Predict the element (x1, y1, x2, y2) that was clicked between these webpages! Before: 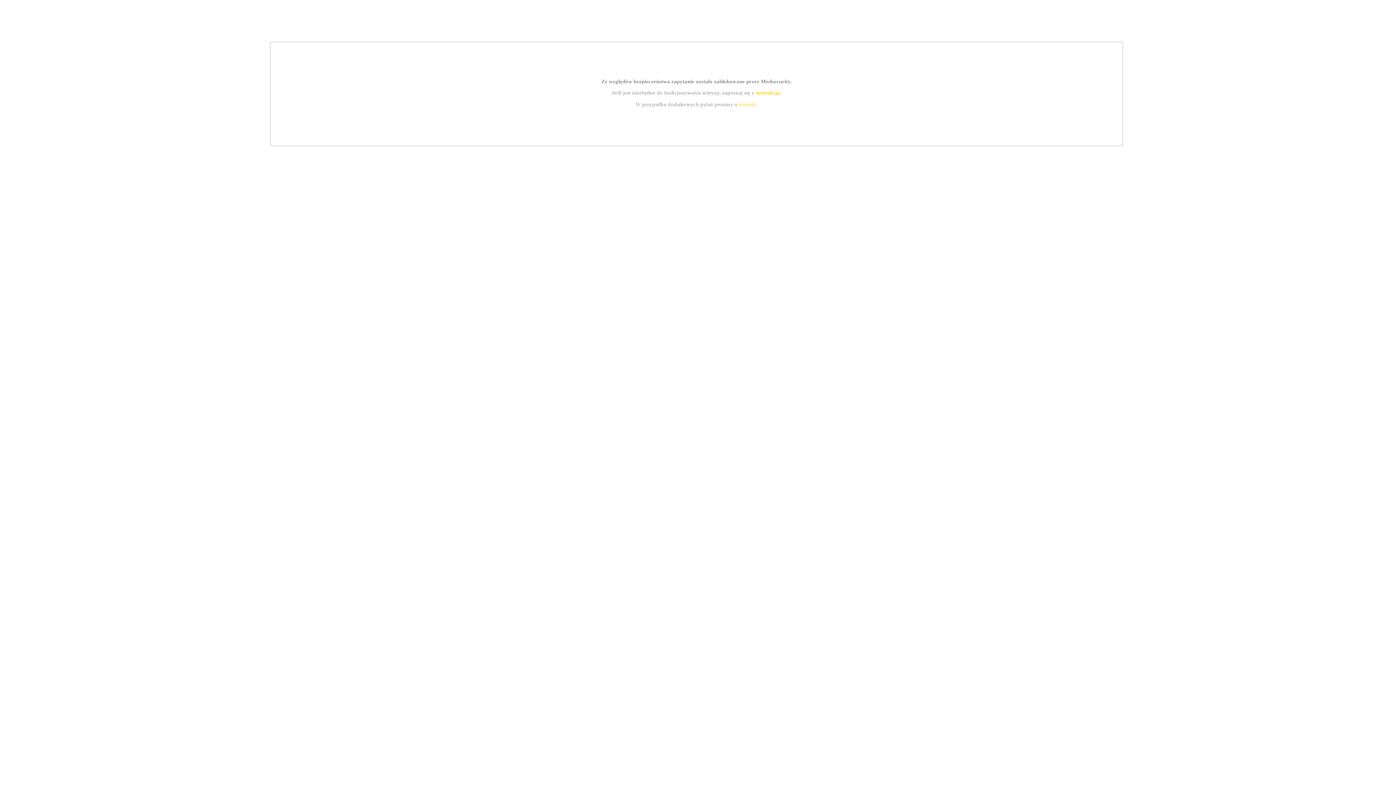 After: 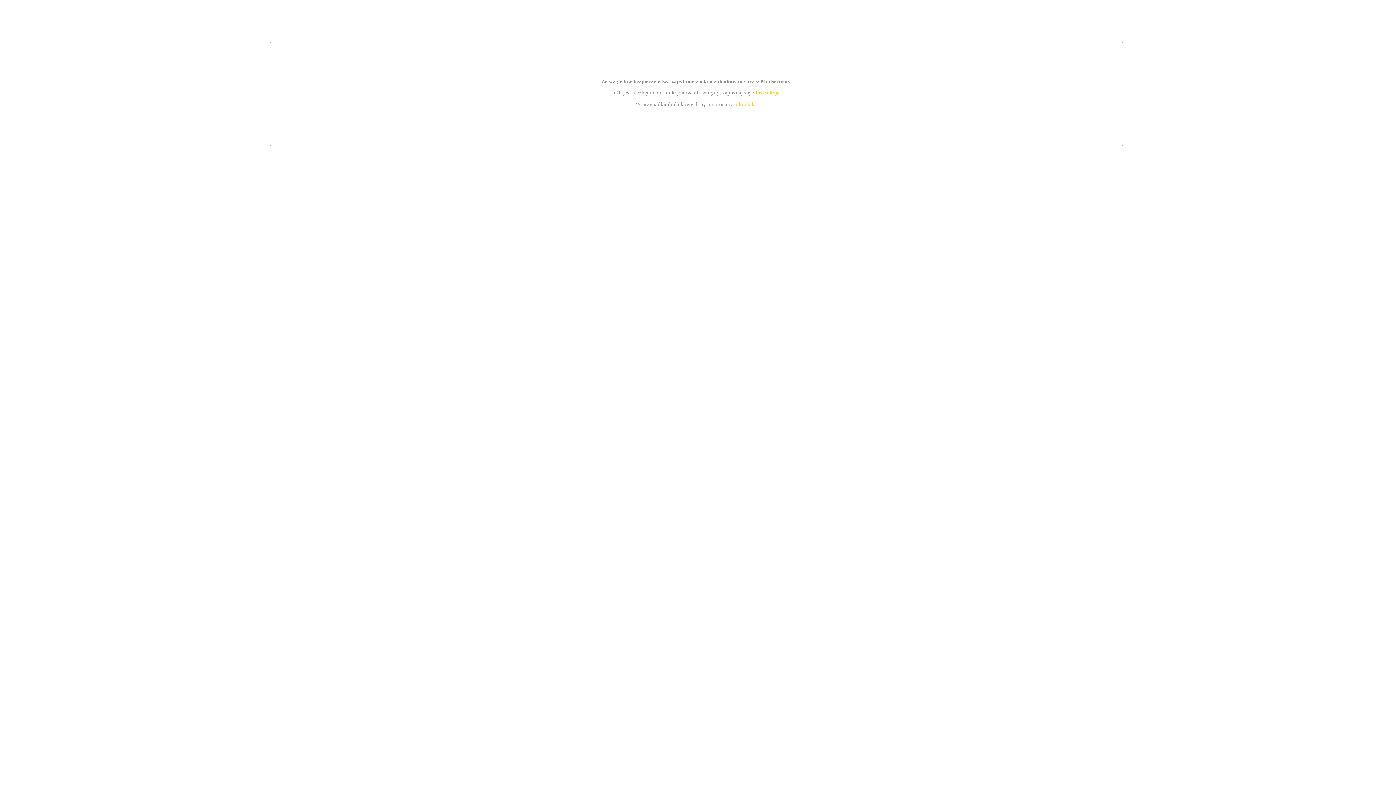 Action: bbox: (755, 89, 779, 95) label: instrukcją